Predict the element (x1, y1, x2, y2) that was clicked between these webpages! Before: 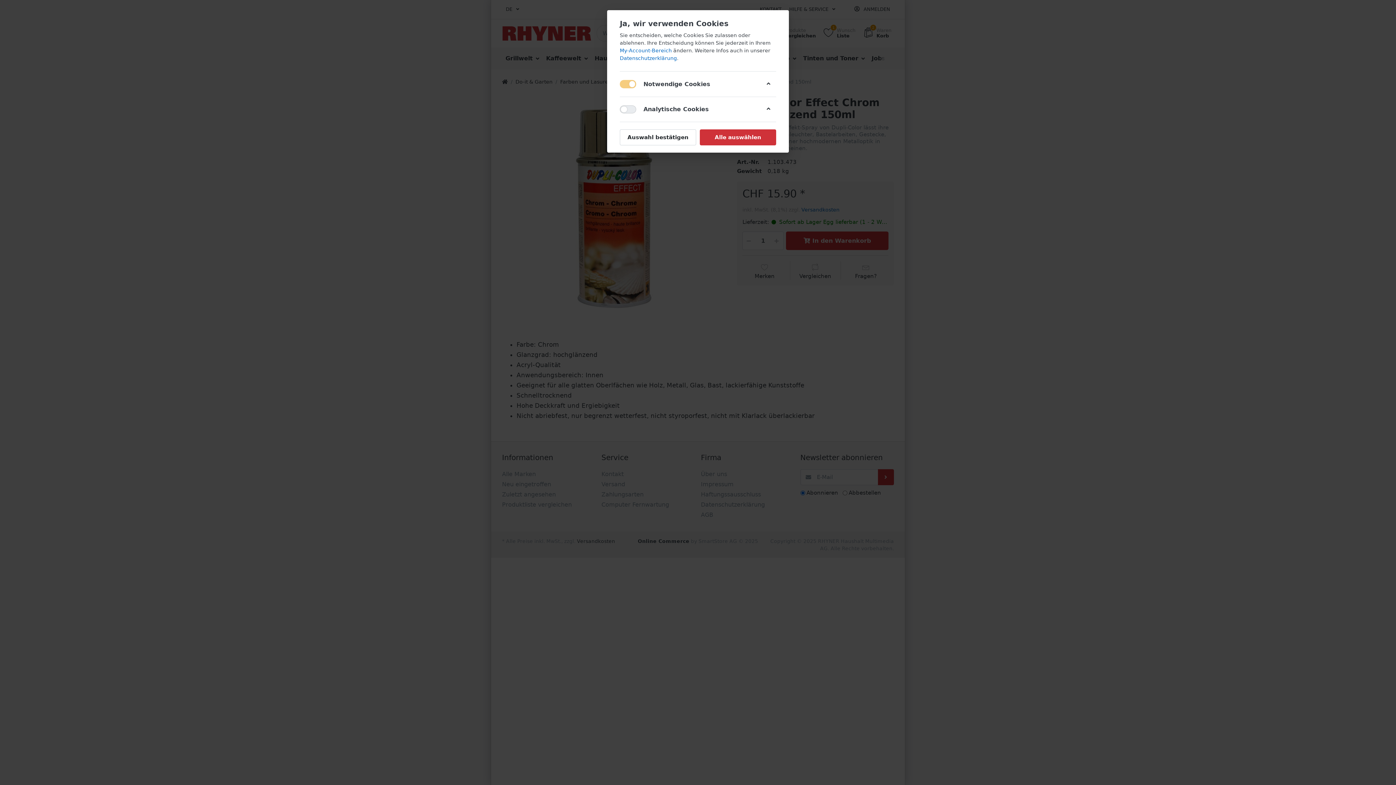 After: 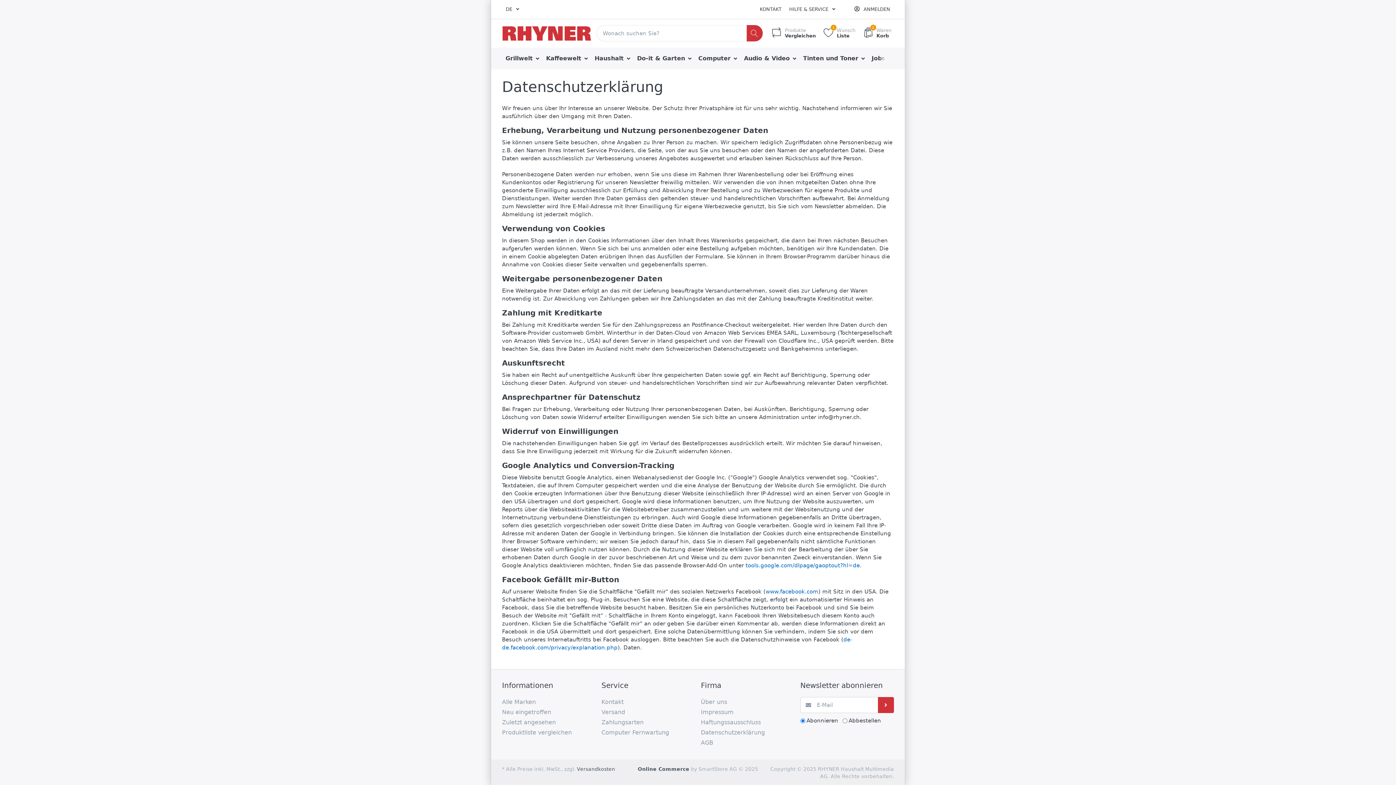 Action: bbox: (620, 55, 677, 61) label: Datenschutzerklärung